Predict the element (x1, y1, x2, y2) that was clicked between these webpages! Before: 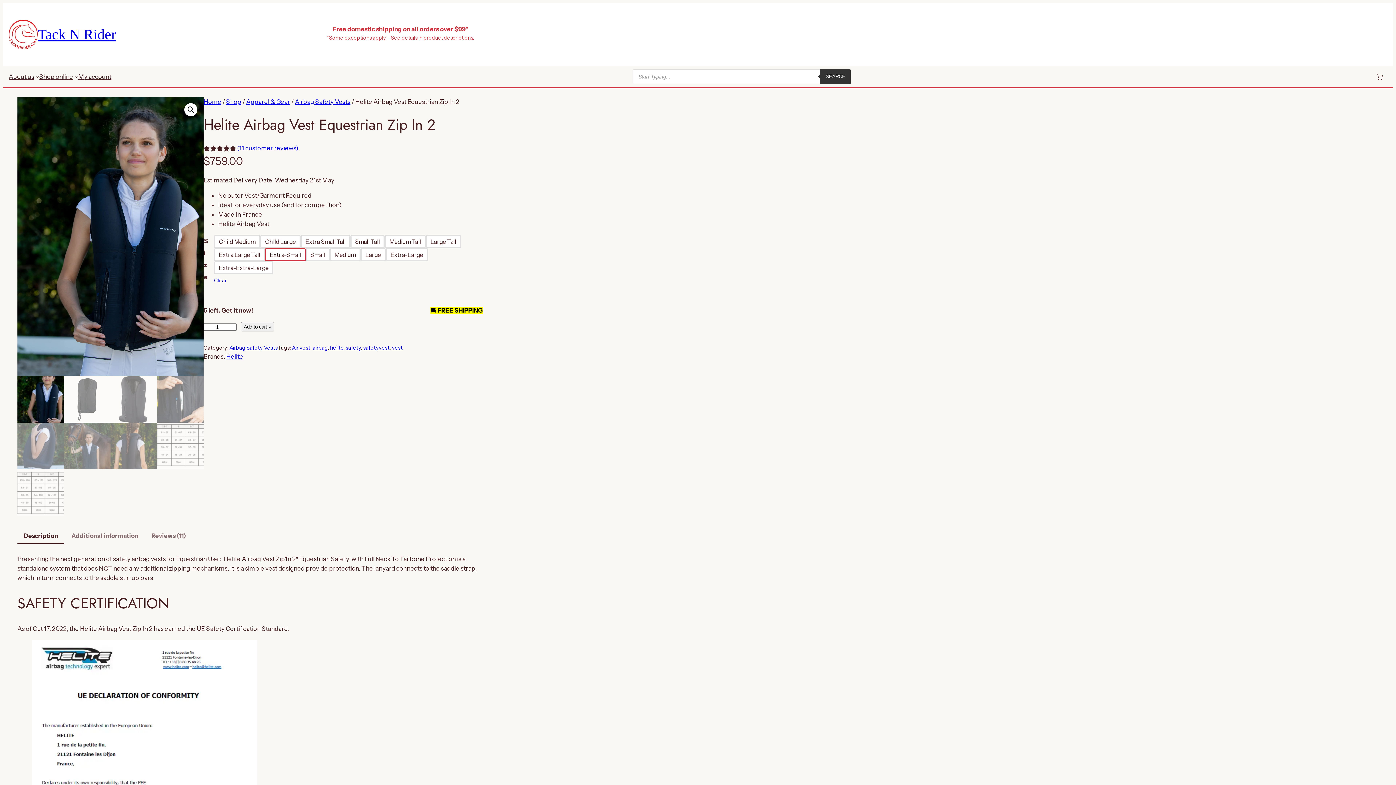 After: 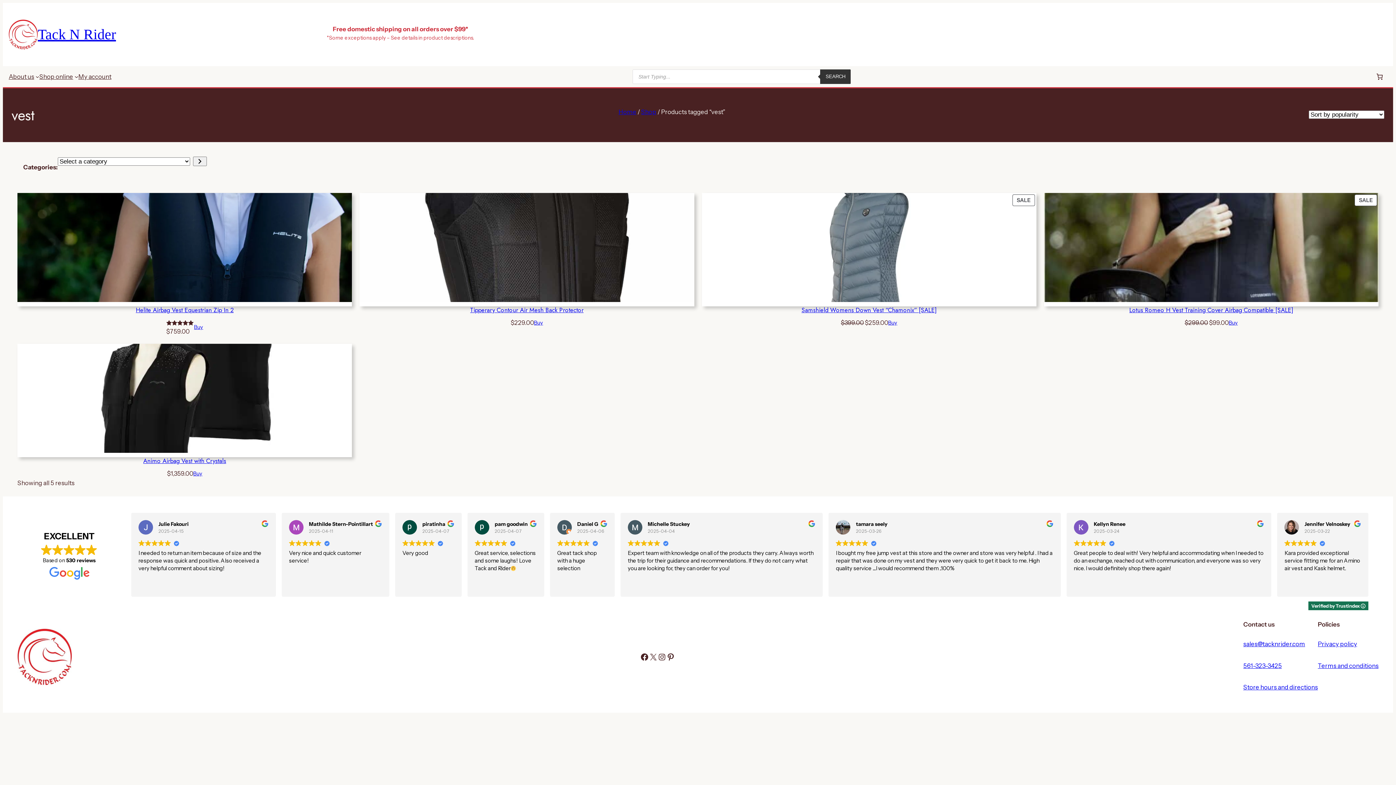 Action: bbox: (392, 344, 402, 351) label: vest